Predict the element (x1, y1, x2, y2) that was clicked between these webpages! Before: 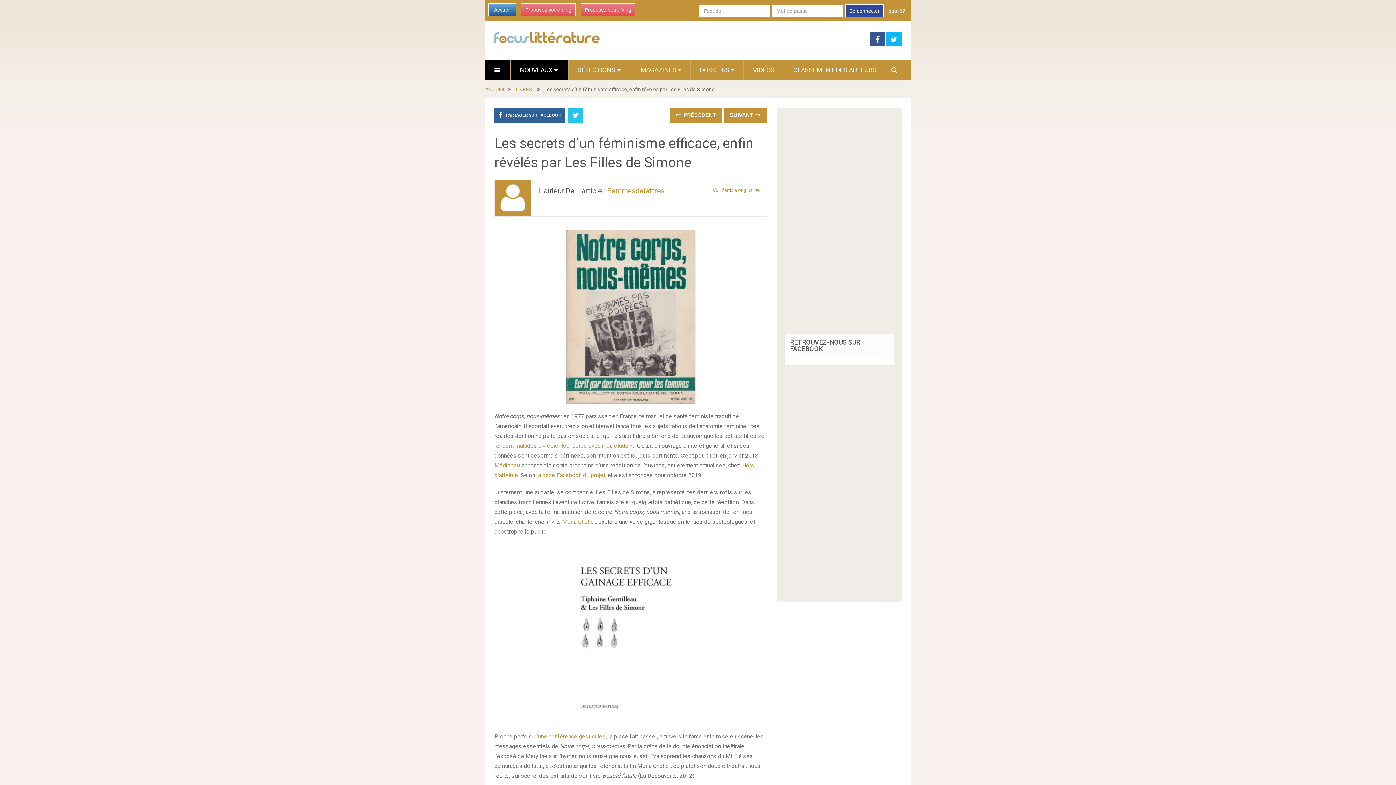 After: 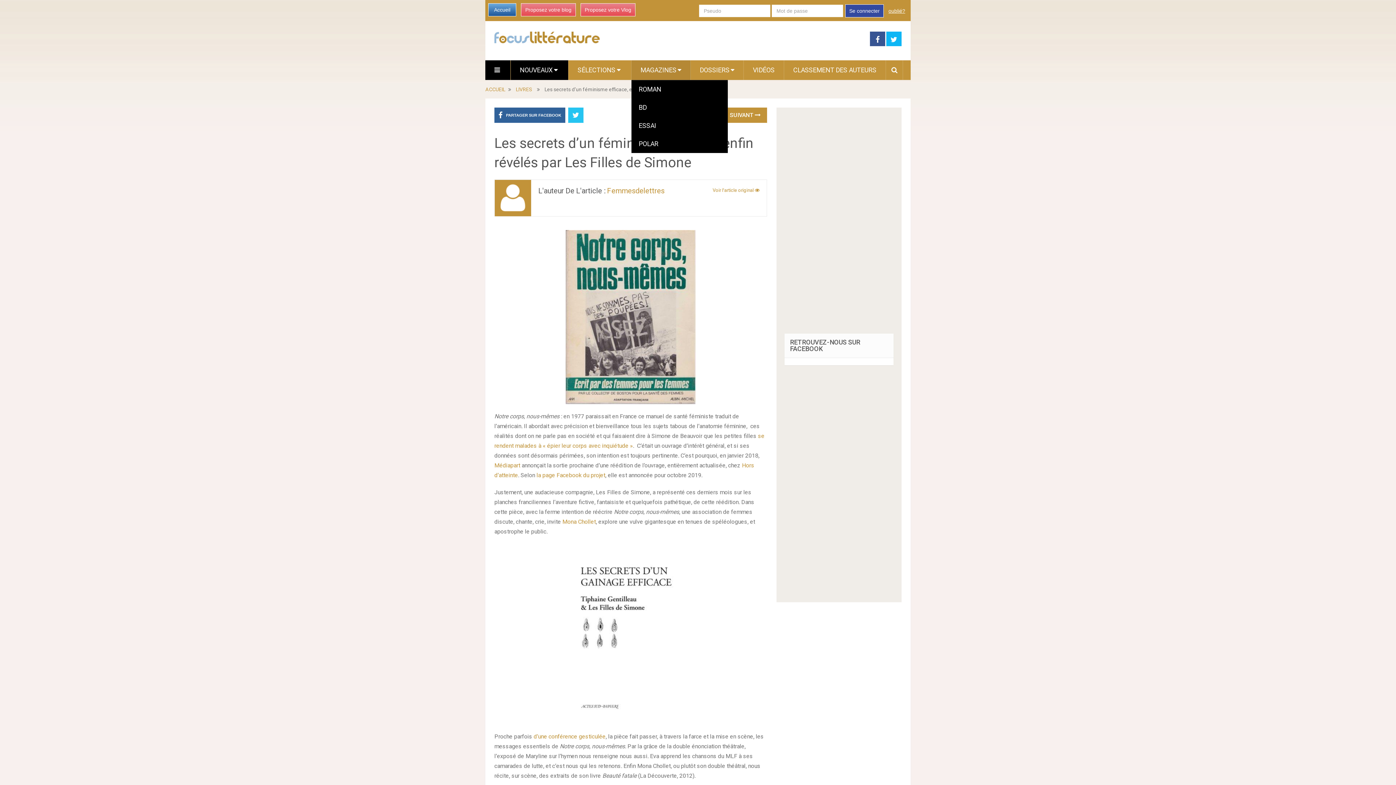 Action: label: MAGAZINES bbox: (631, 60, 690, 80)